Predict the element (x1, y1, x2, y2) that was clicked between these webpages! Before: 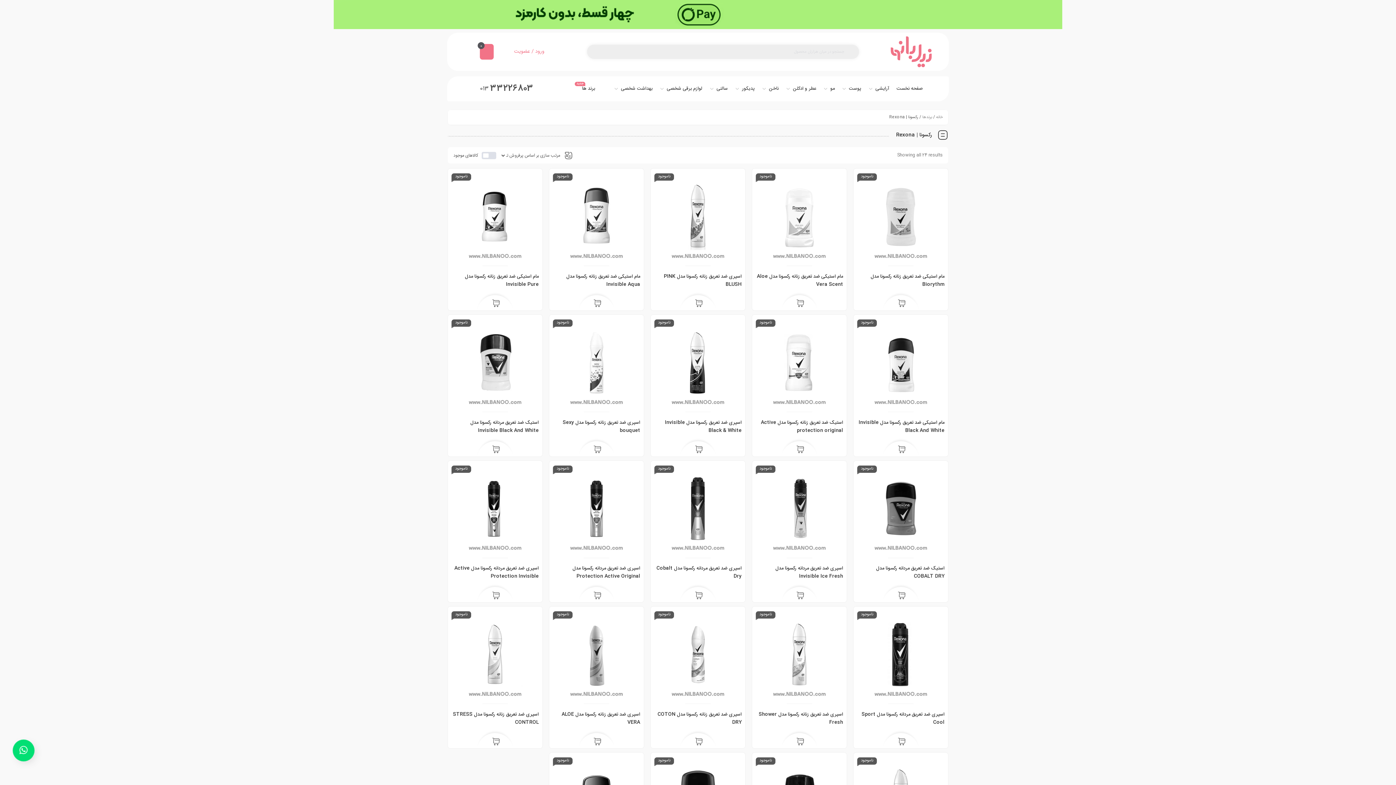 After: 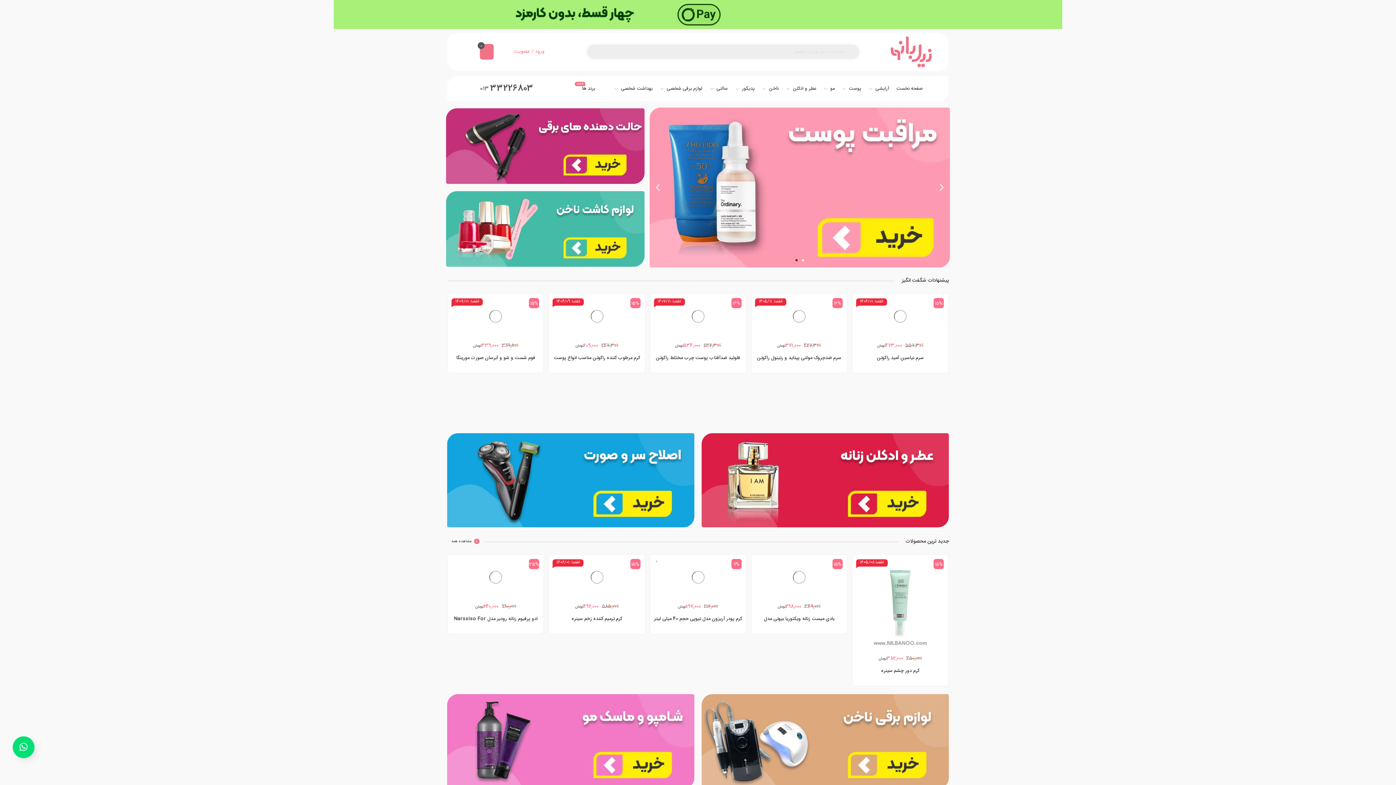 Action: bbox: (936, 114, 942, 120) label: خانه